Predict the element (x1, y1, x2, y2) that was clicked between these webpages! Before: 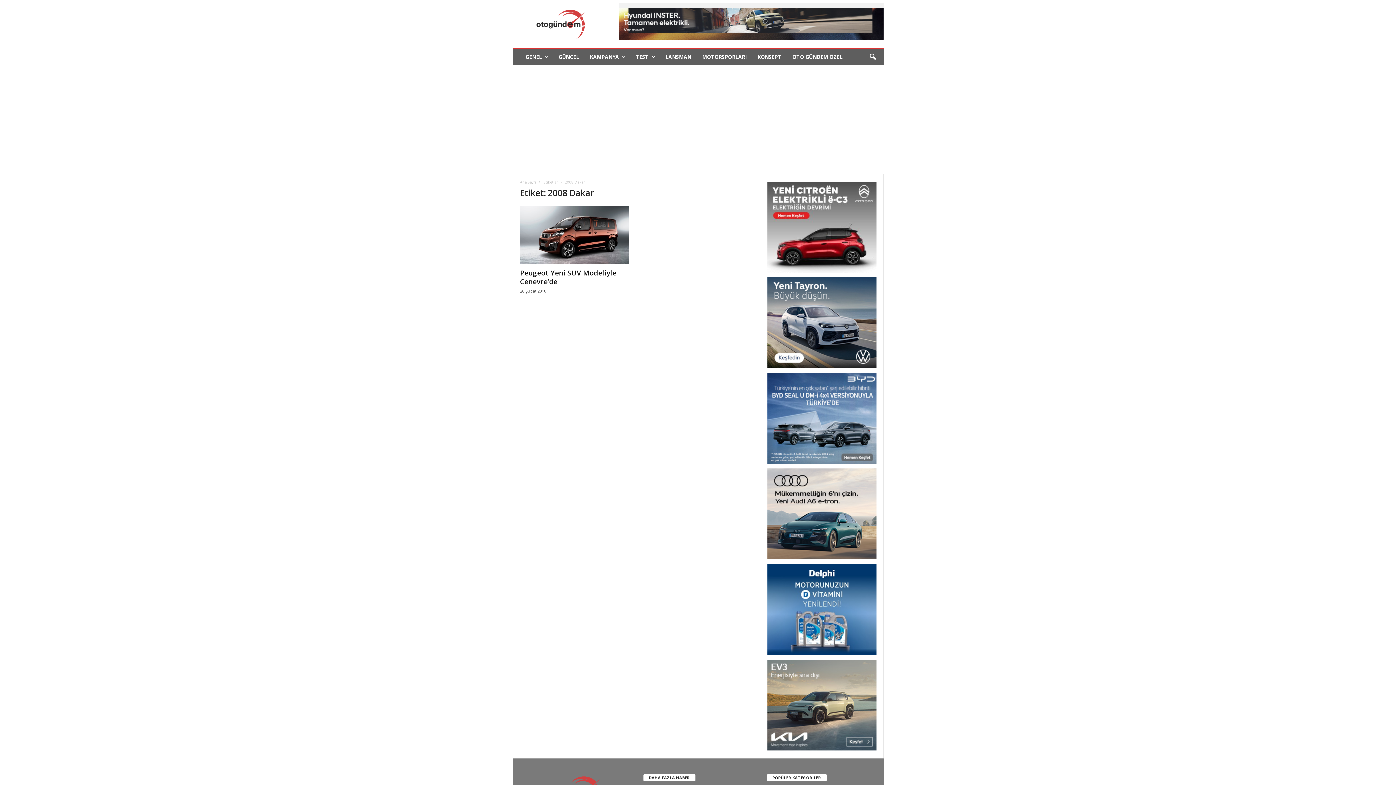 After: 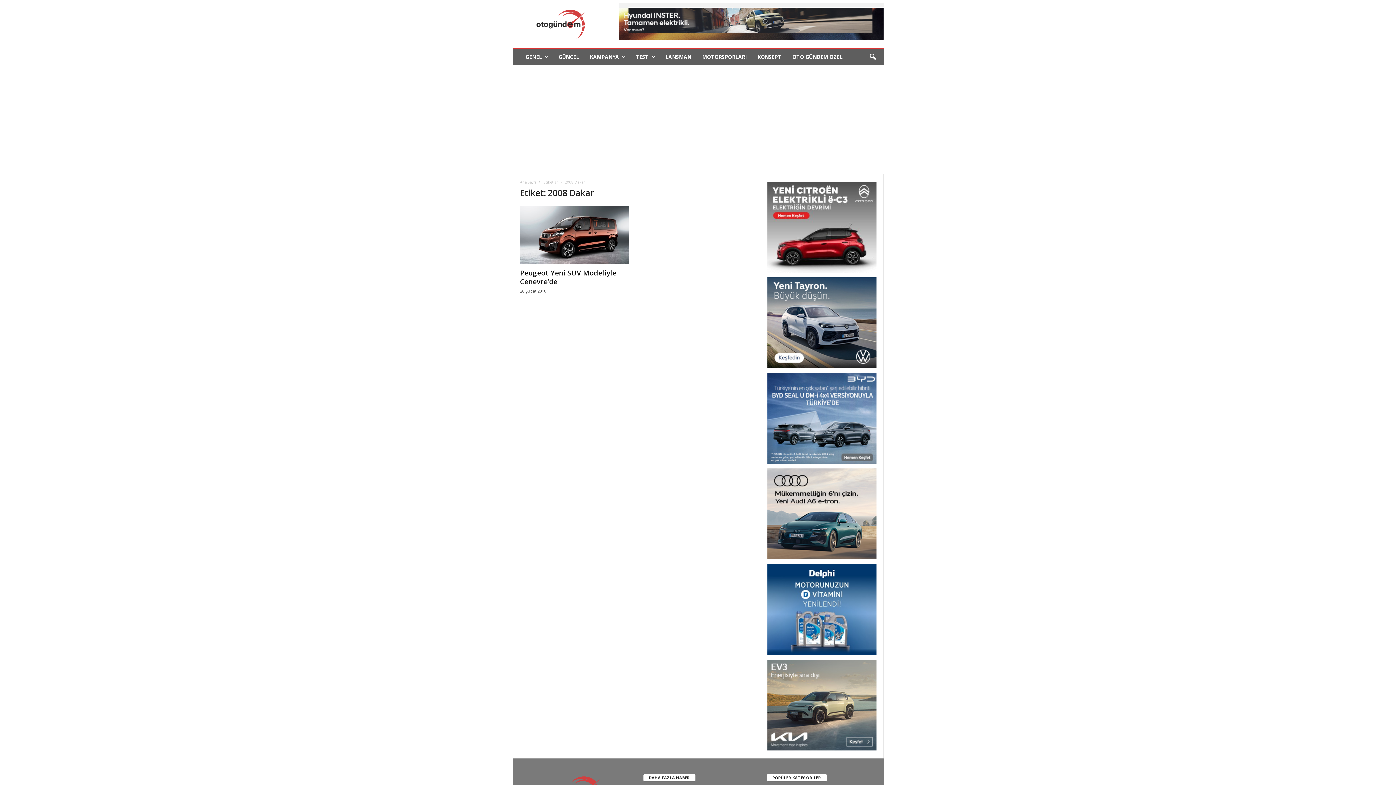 Action: bbox: (767, 277, 876, 368)